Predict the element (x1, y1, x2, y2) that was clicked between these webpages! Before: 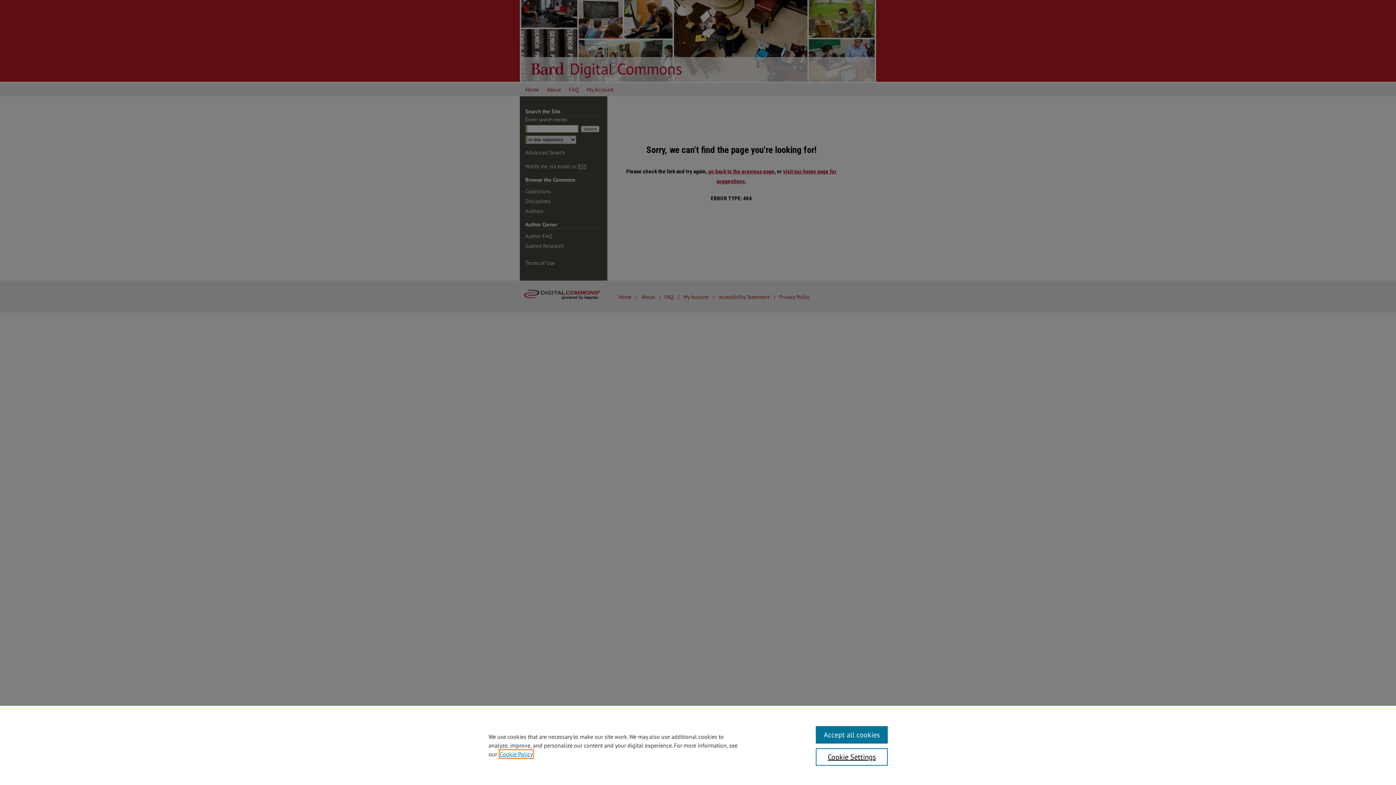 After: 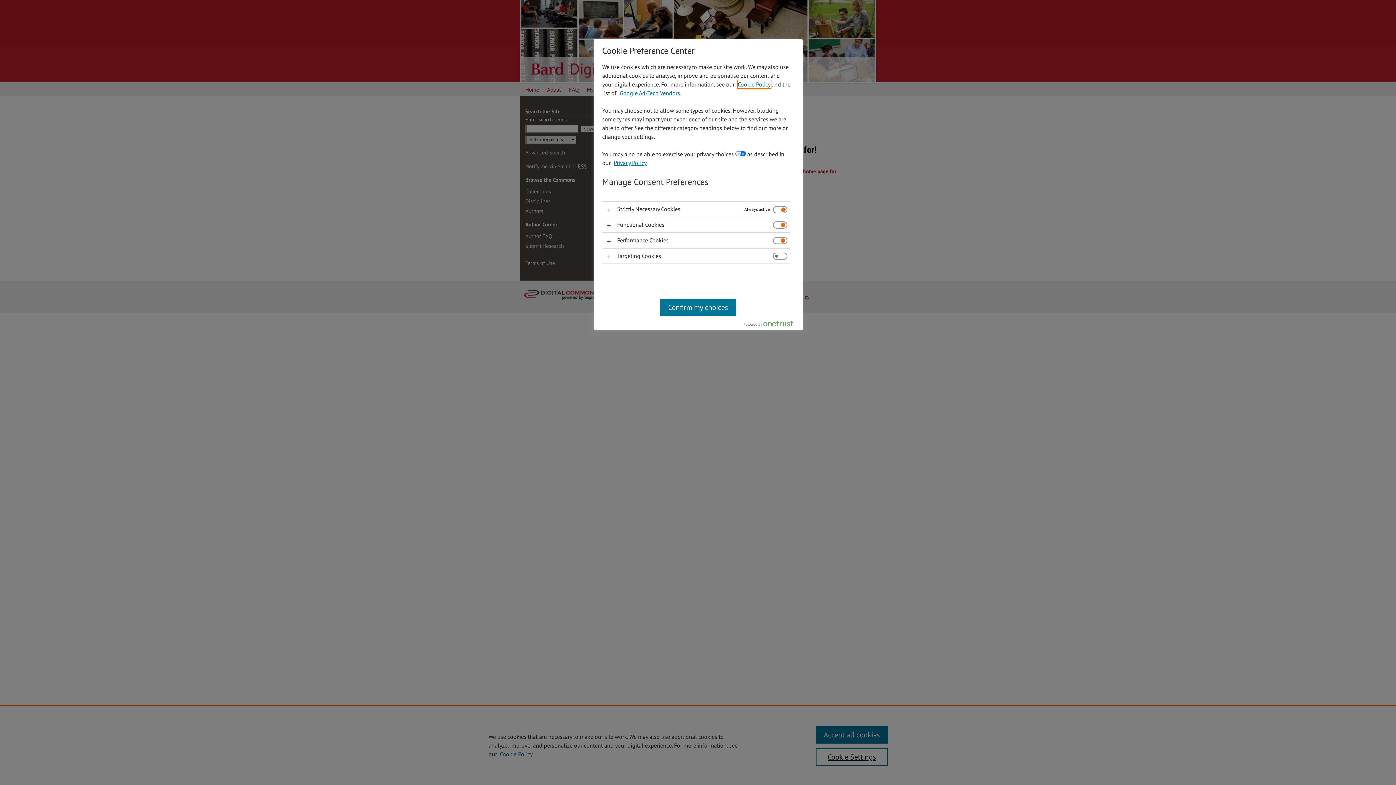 Action: bbox: (815, 748, 887, 766) label: Cookie Settings